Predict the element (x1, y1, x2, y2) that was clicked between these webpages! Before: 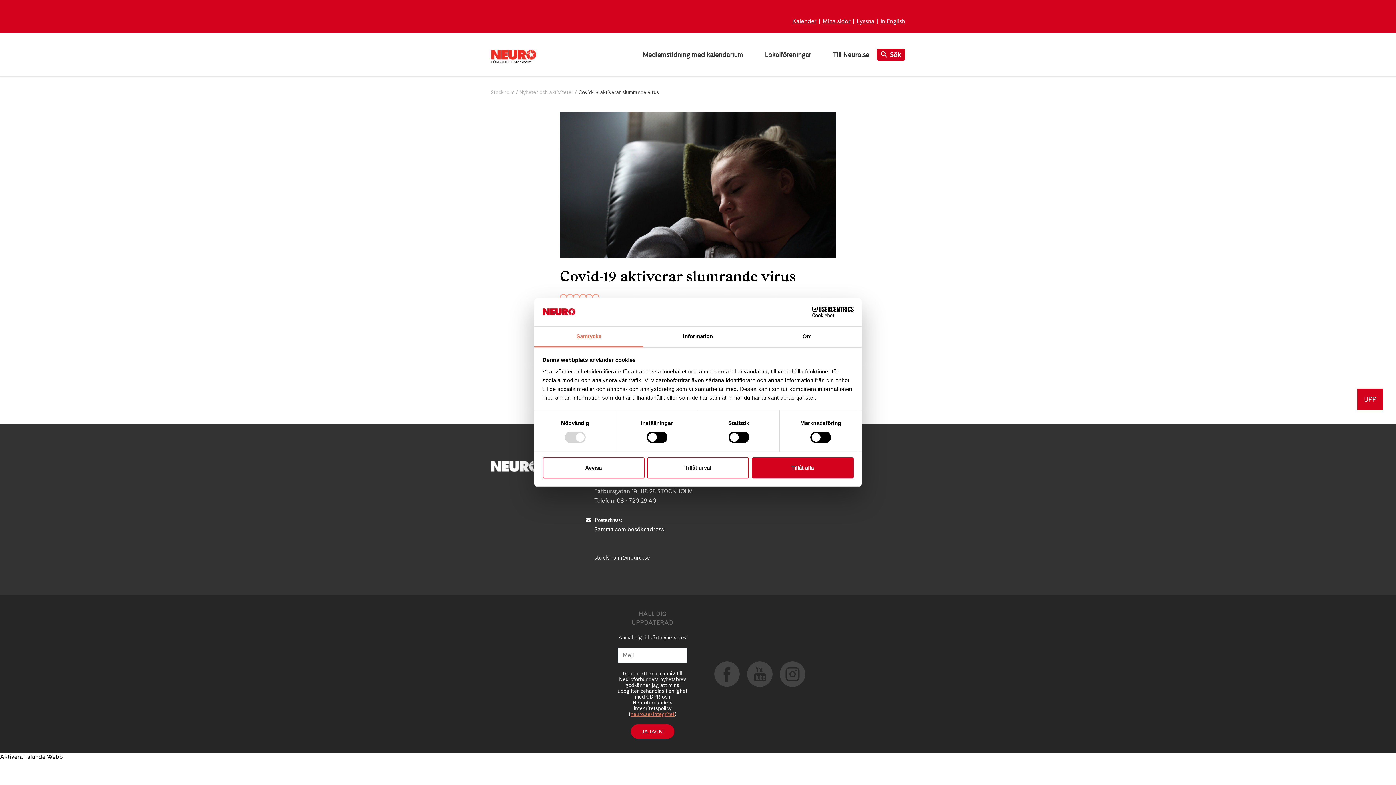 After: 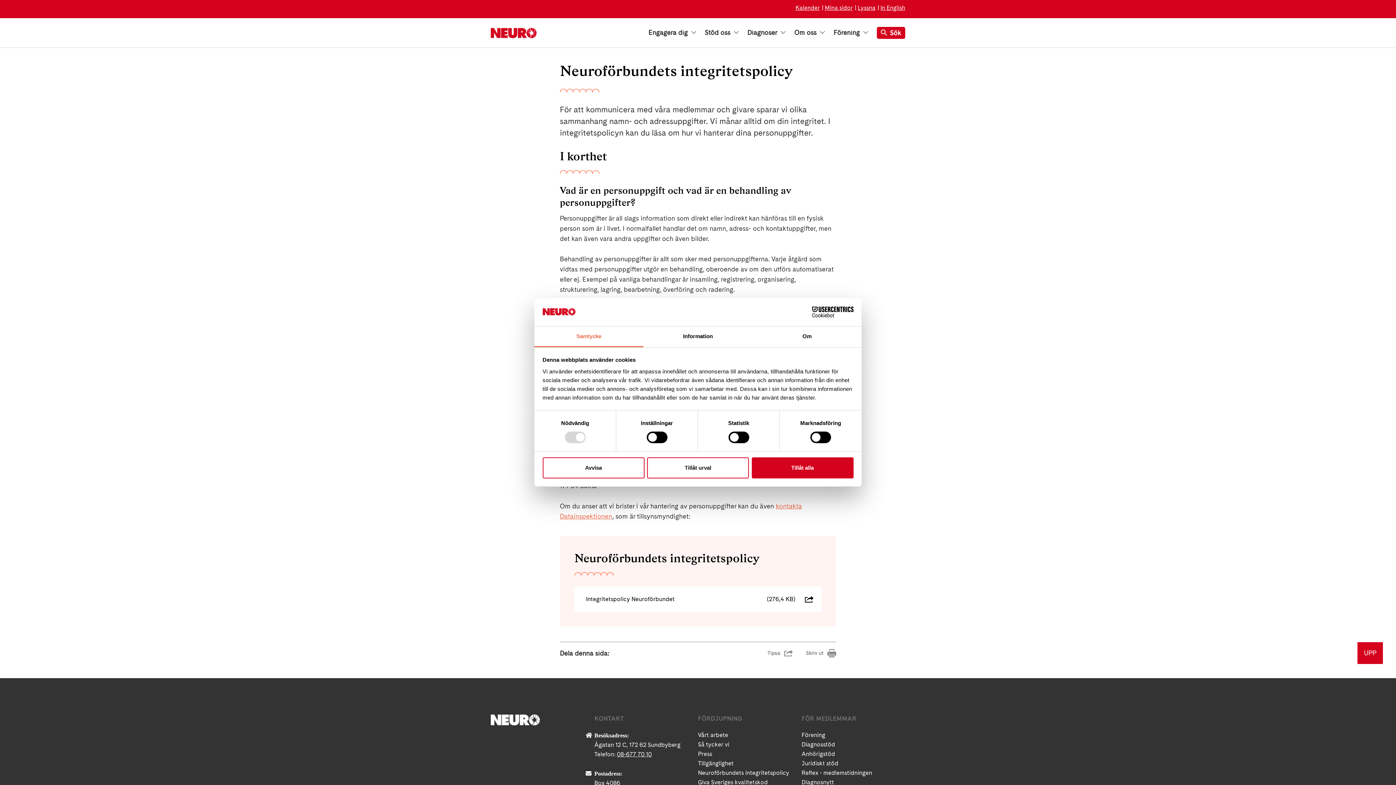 Action: bbox: (630, 711, 674, 717) label: neuro.se/integritet